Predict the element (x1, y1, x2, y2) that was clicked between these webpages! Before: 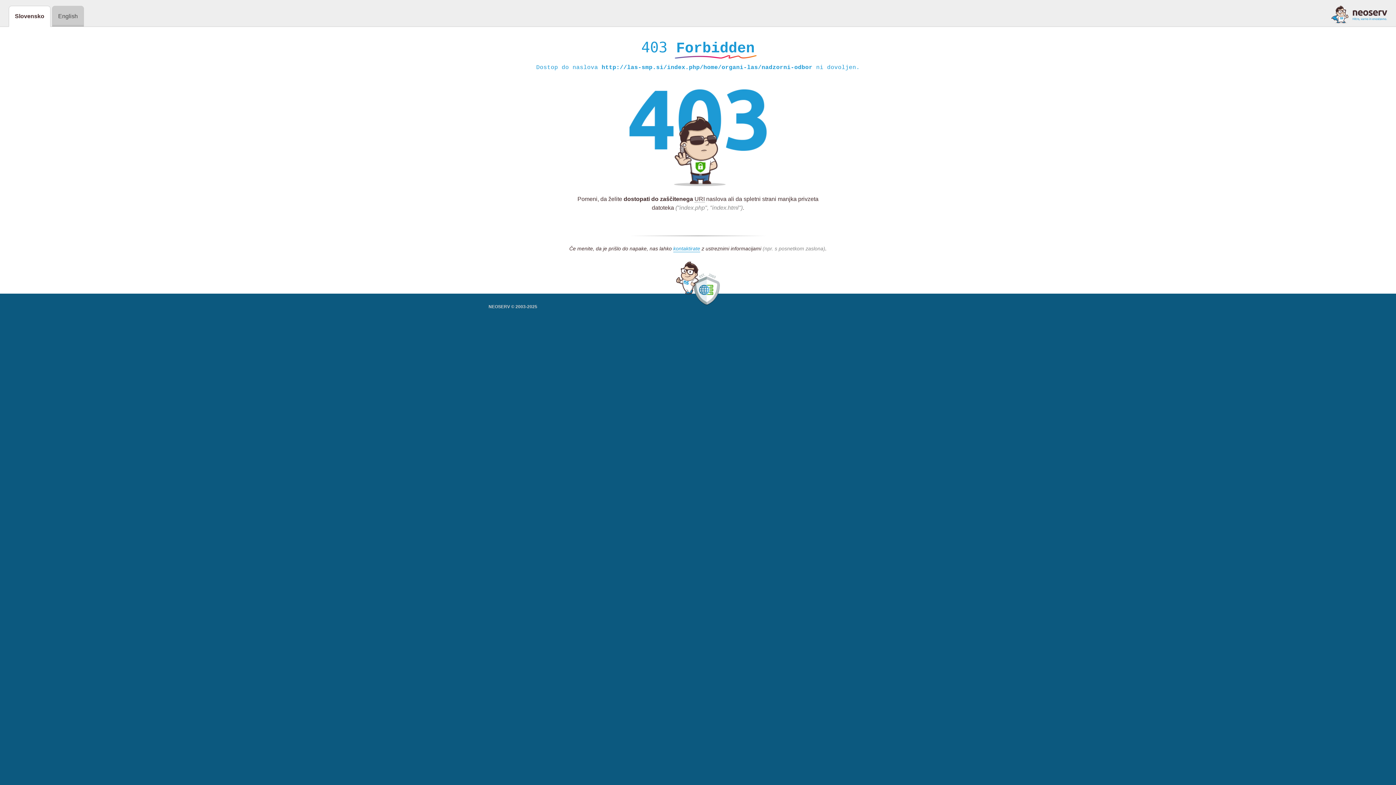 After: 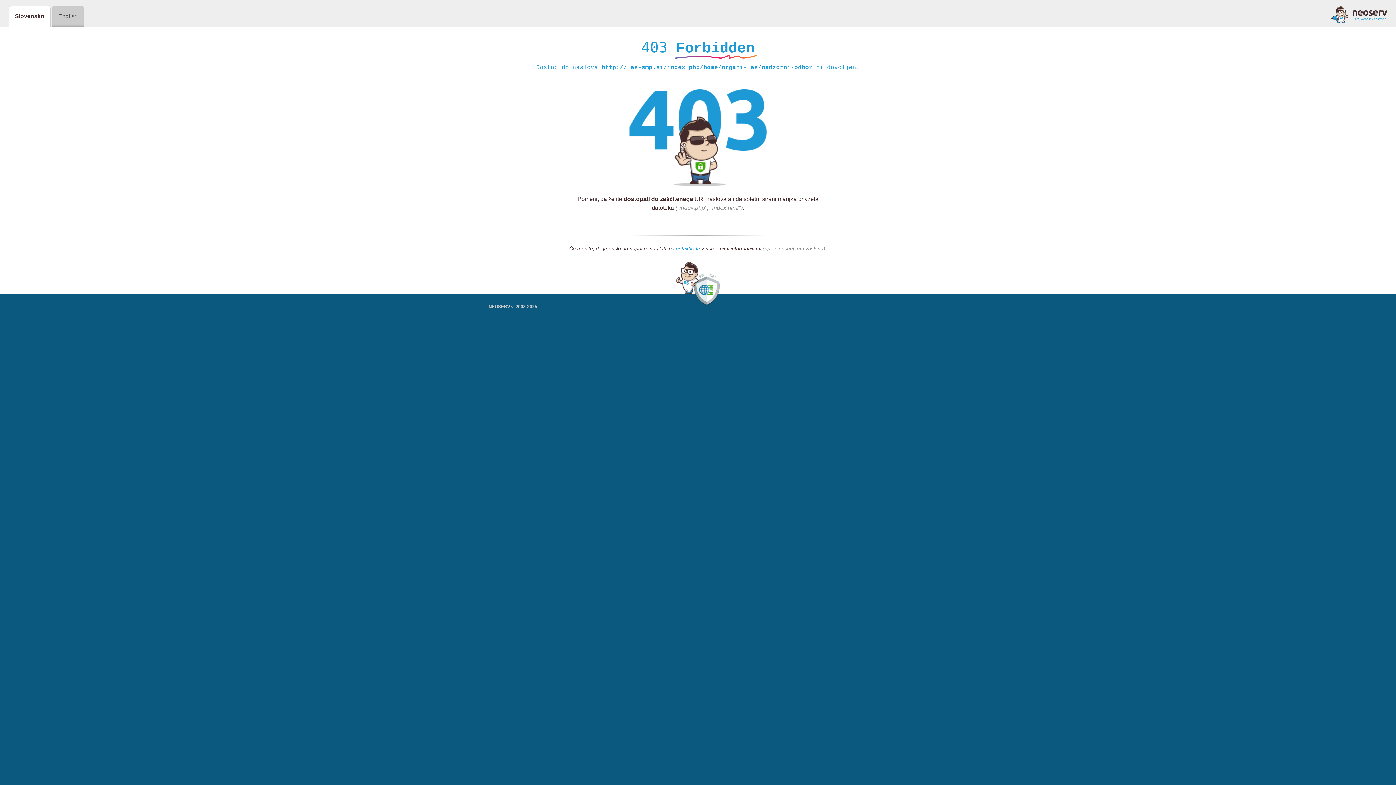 Action: bbox: (1331, 5, 1387, 23)